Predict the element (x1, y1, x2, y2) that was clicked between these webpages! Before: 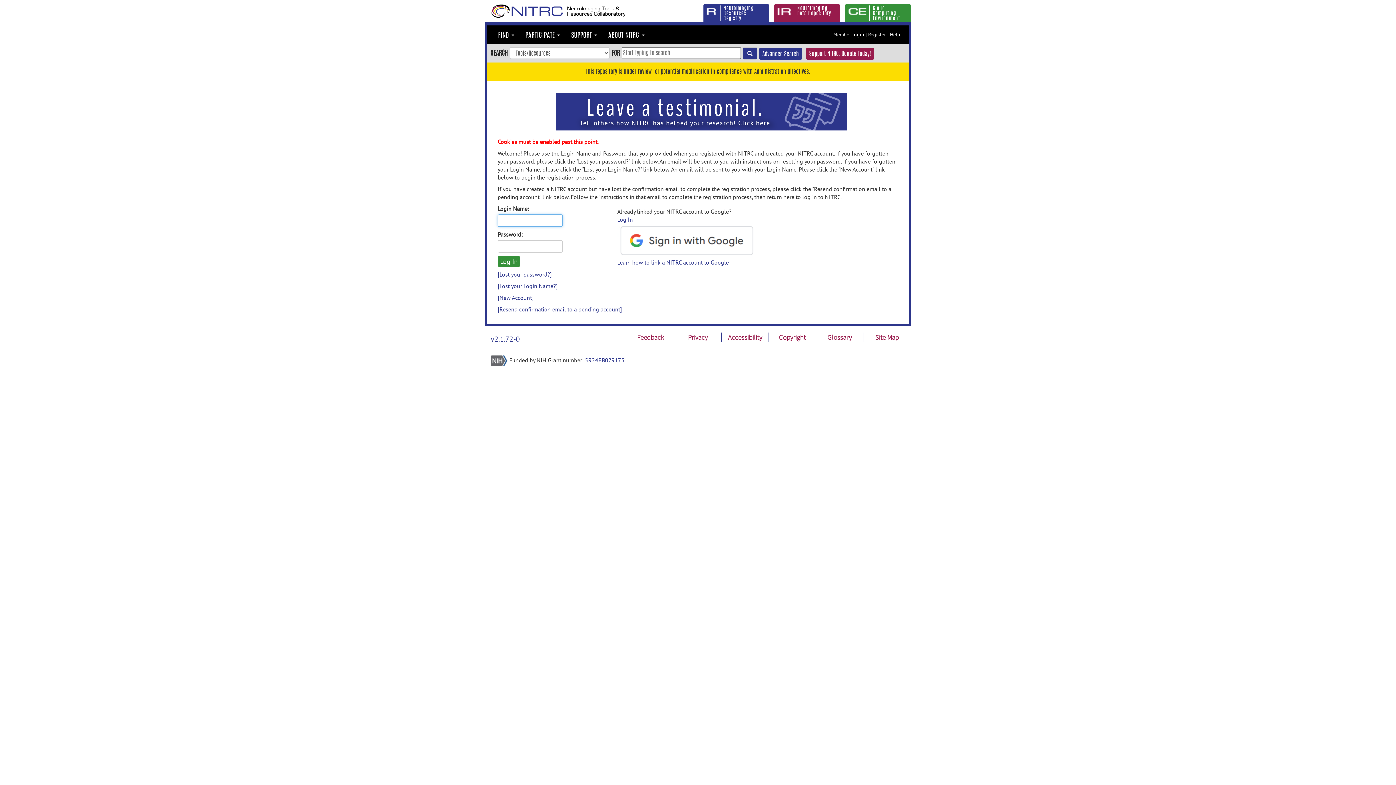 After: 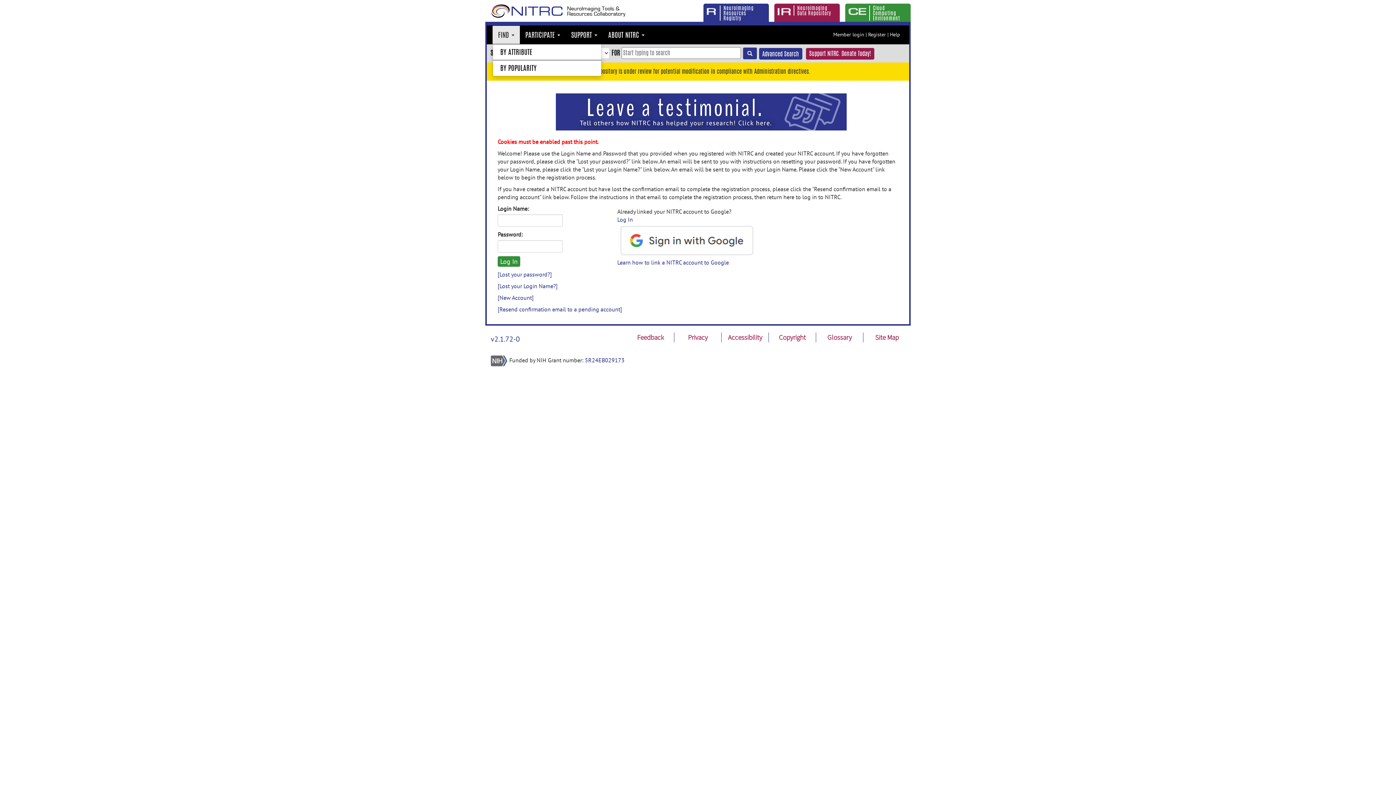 Action: bbox: (492, 25, 520, 44) label: FIND 